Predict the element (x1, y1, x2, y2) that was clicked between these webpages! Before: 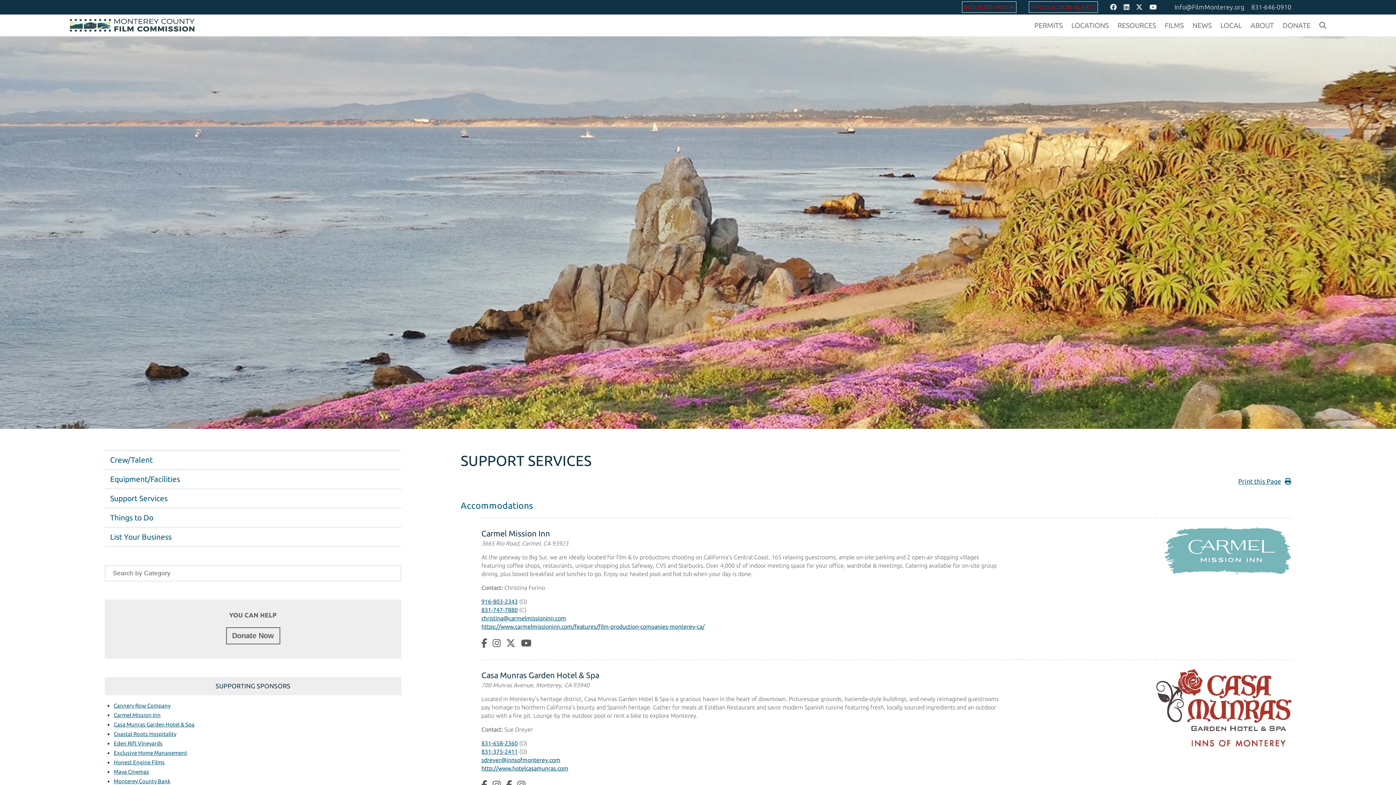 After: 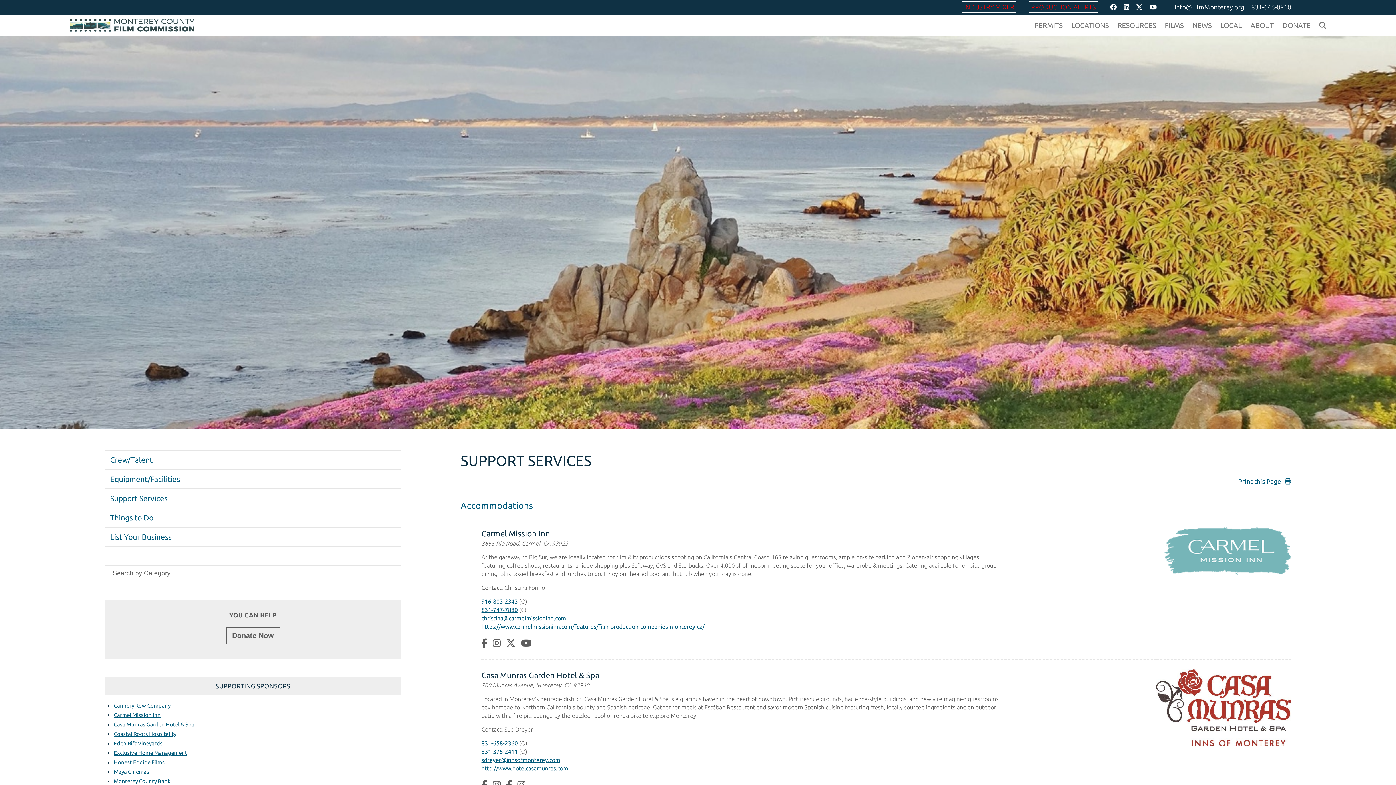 Action: bbox: (110, 494, 167, 502) label: Support Services